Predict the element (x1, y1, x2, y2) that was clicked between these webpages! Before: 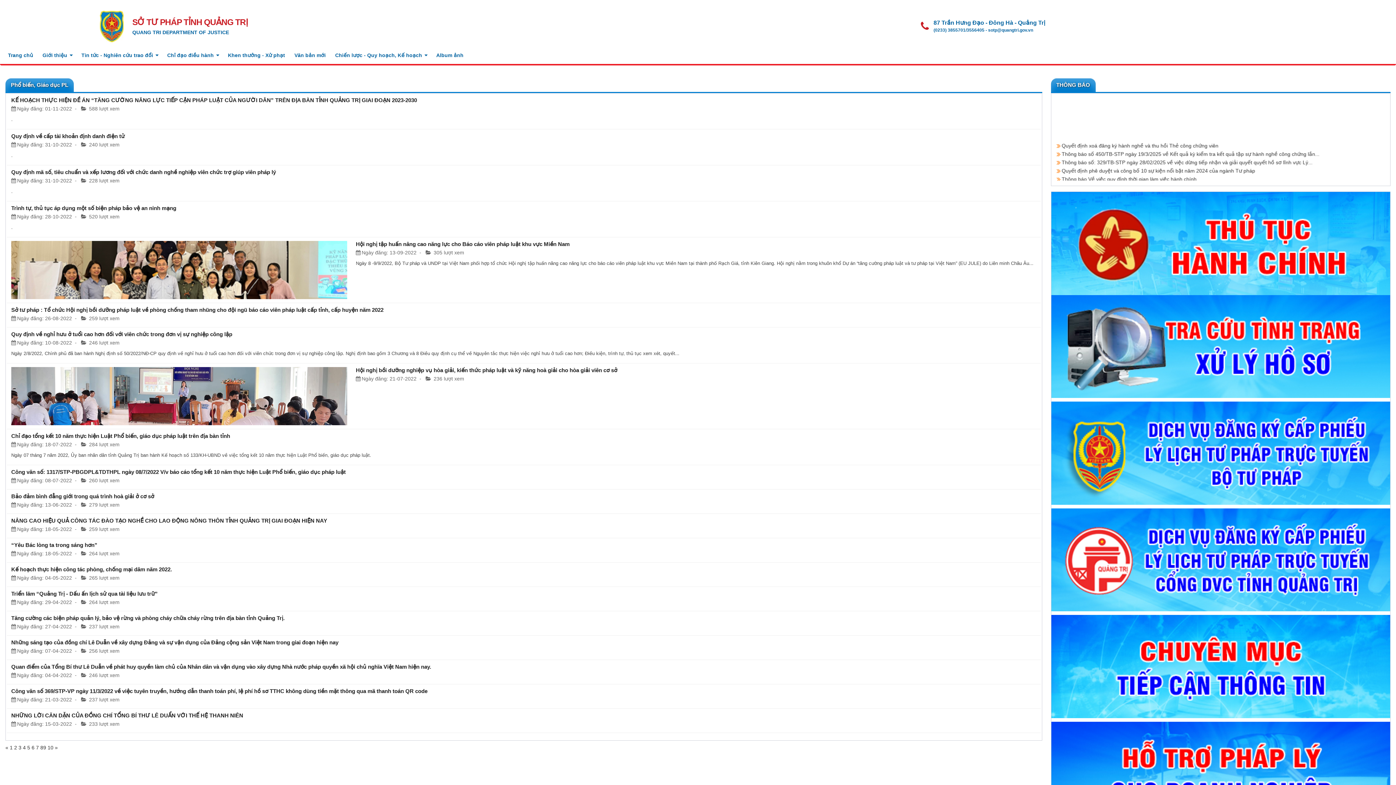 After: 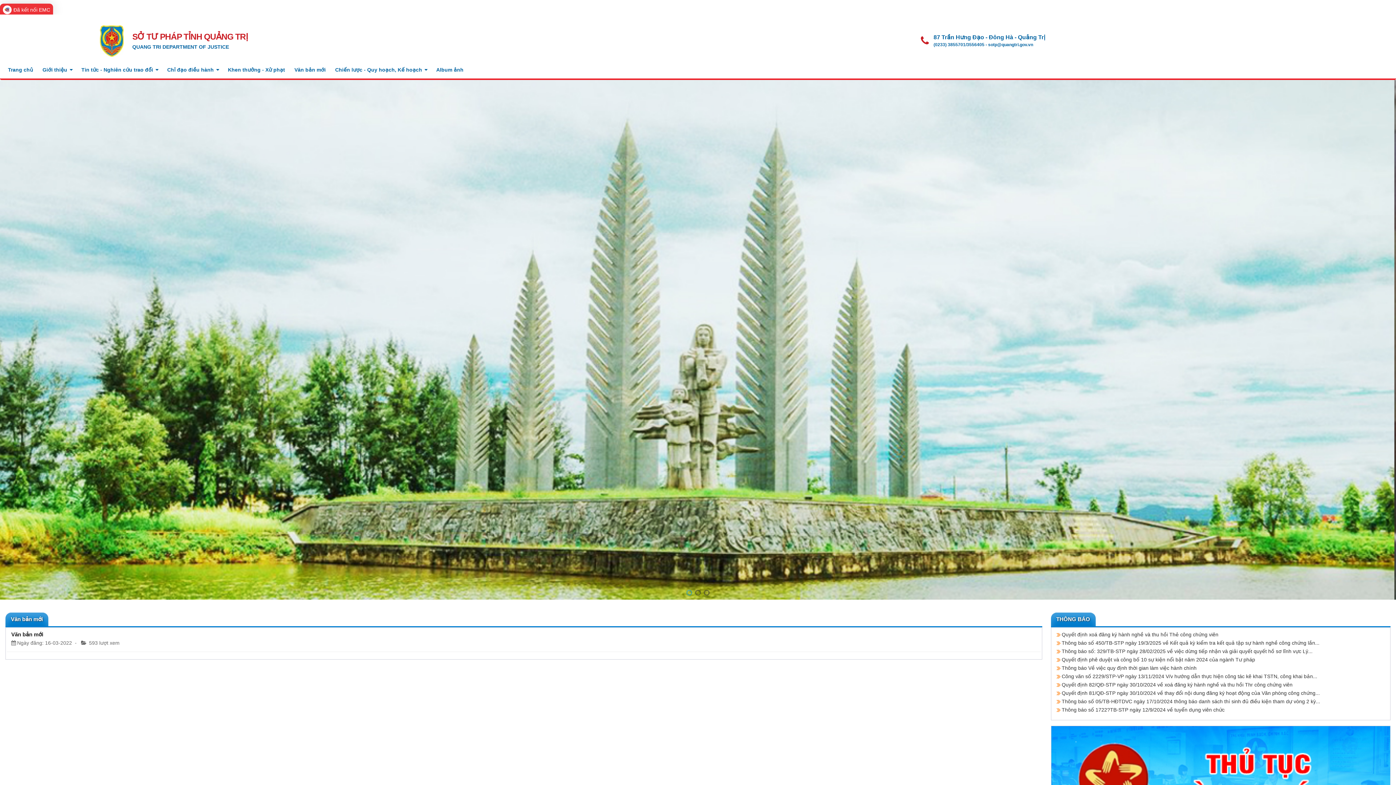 Action: label: Văn bản mới bbox: (290, 46, 329, 64)